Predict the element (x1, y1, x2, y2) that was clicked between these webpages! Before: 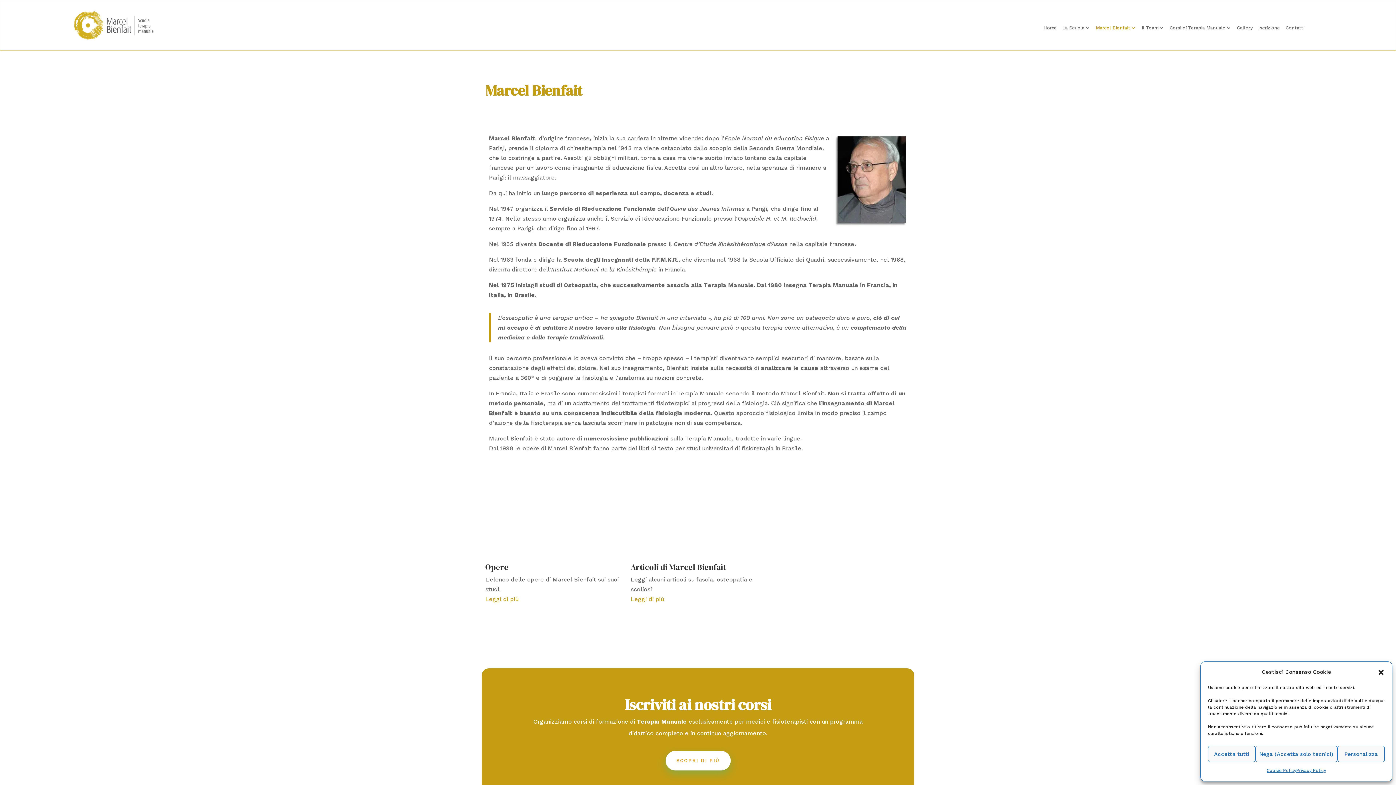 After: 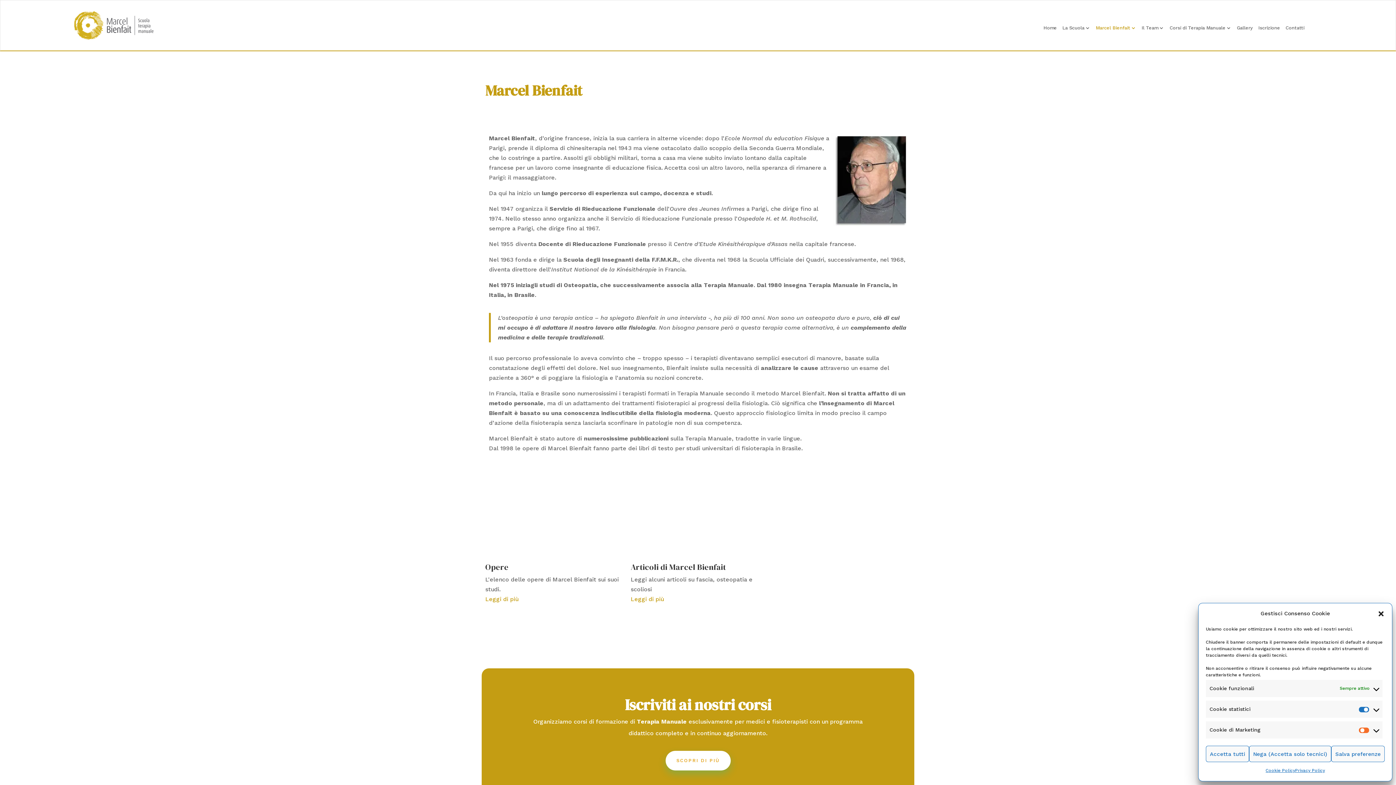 Action: bbox: (1337, 746, 1385, 762) label: Personalizza